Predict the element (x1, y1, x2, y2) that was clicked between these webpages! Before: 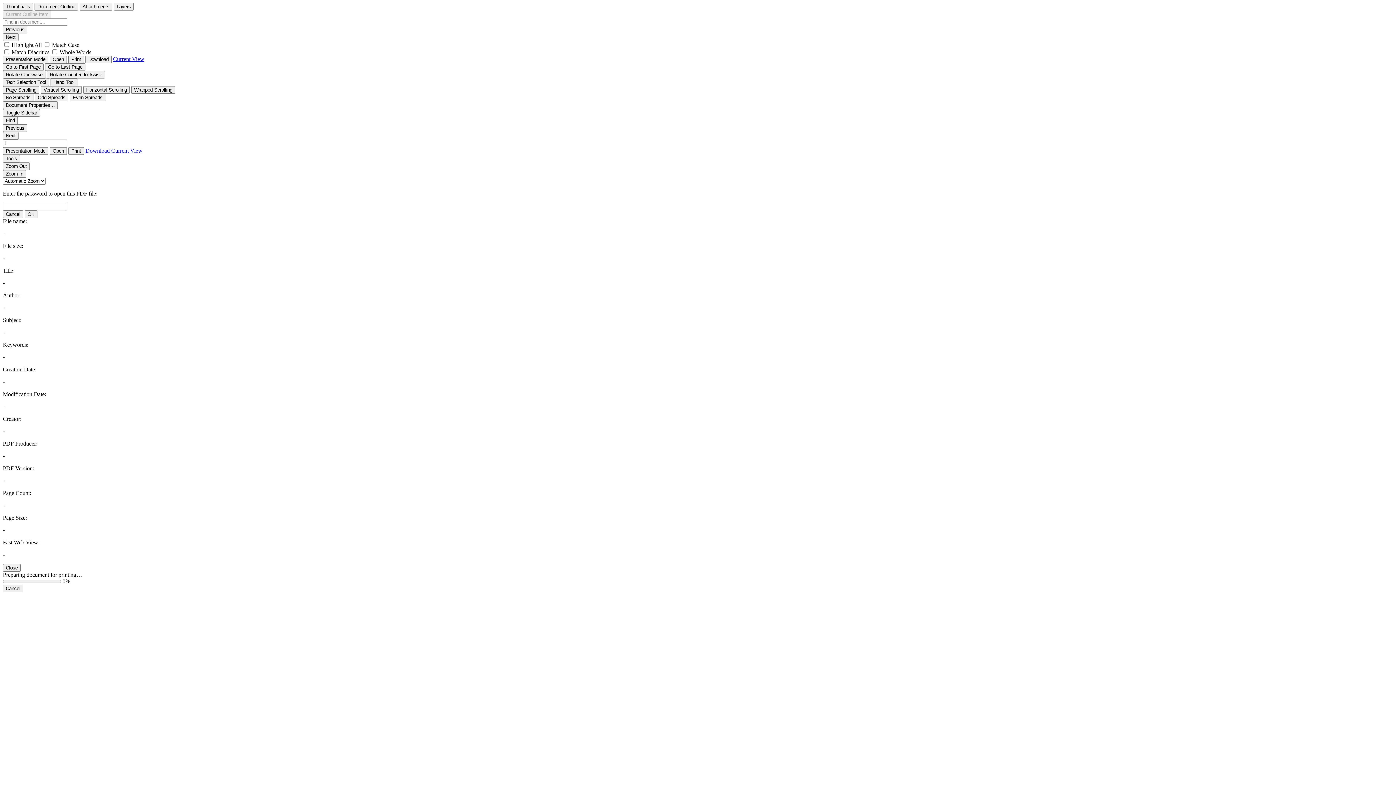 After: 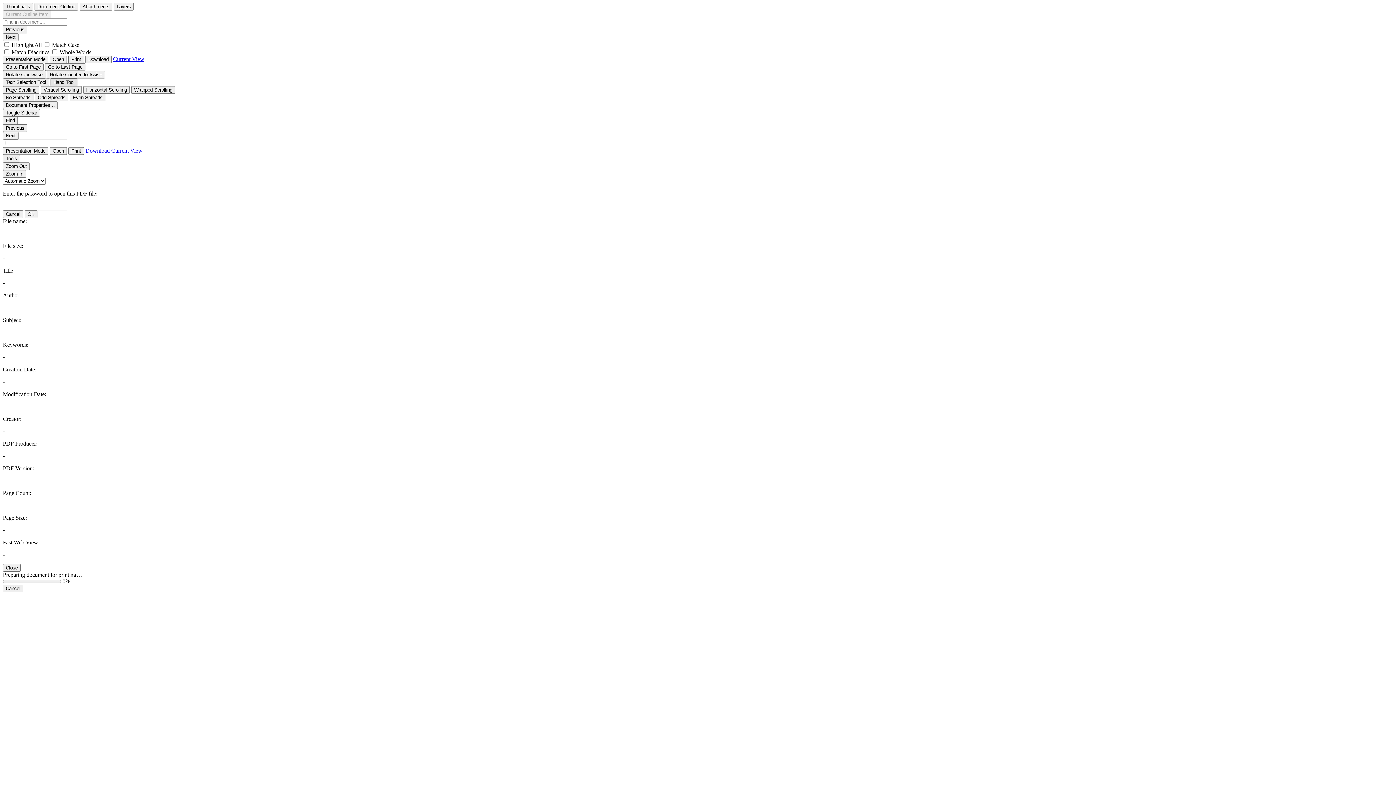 Action: bbox: (50, 78, 77, 86) label: Hand Tool